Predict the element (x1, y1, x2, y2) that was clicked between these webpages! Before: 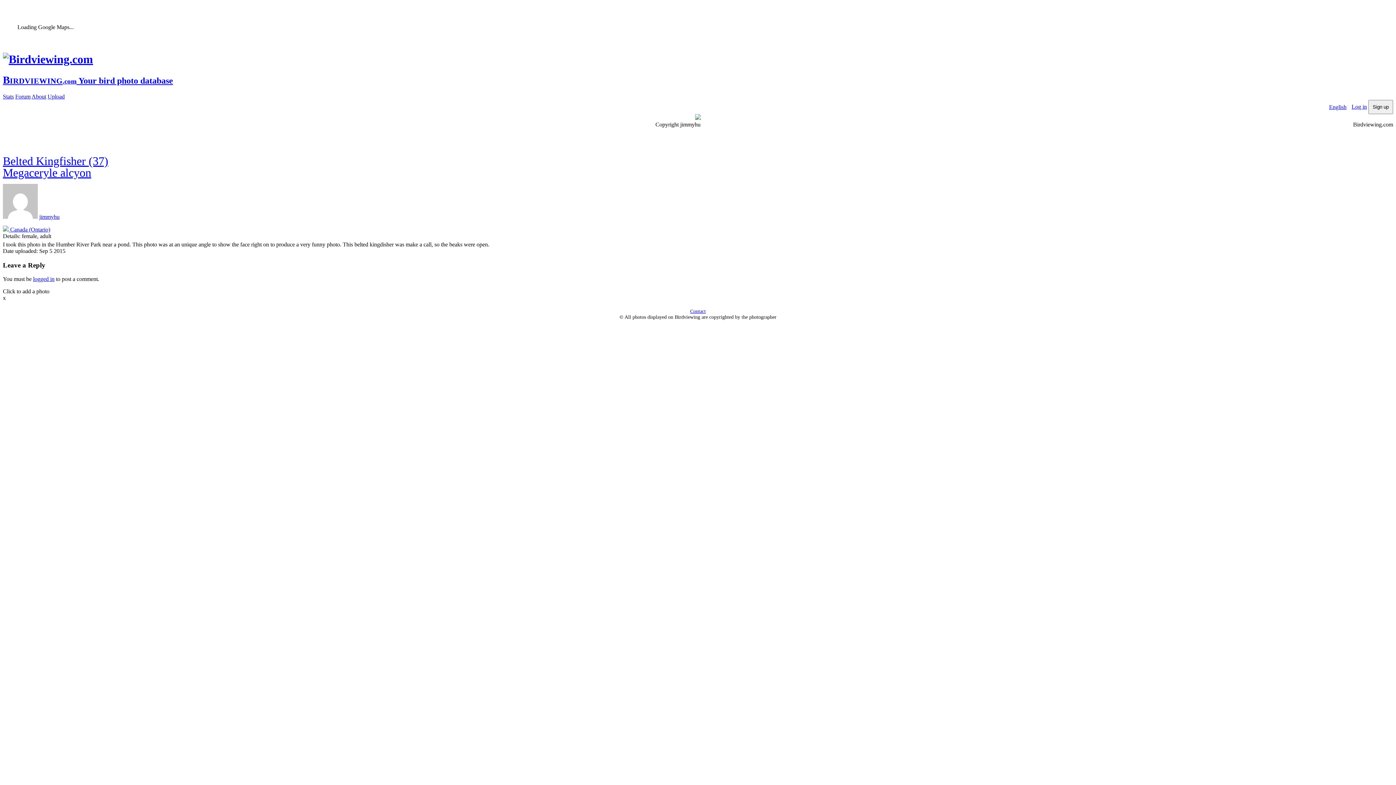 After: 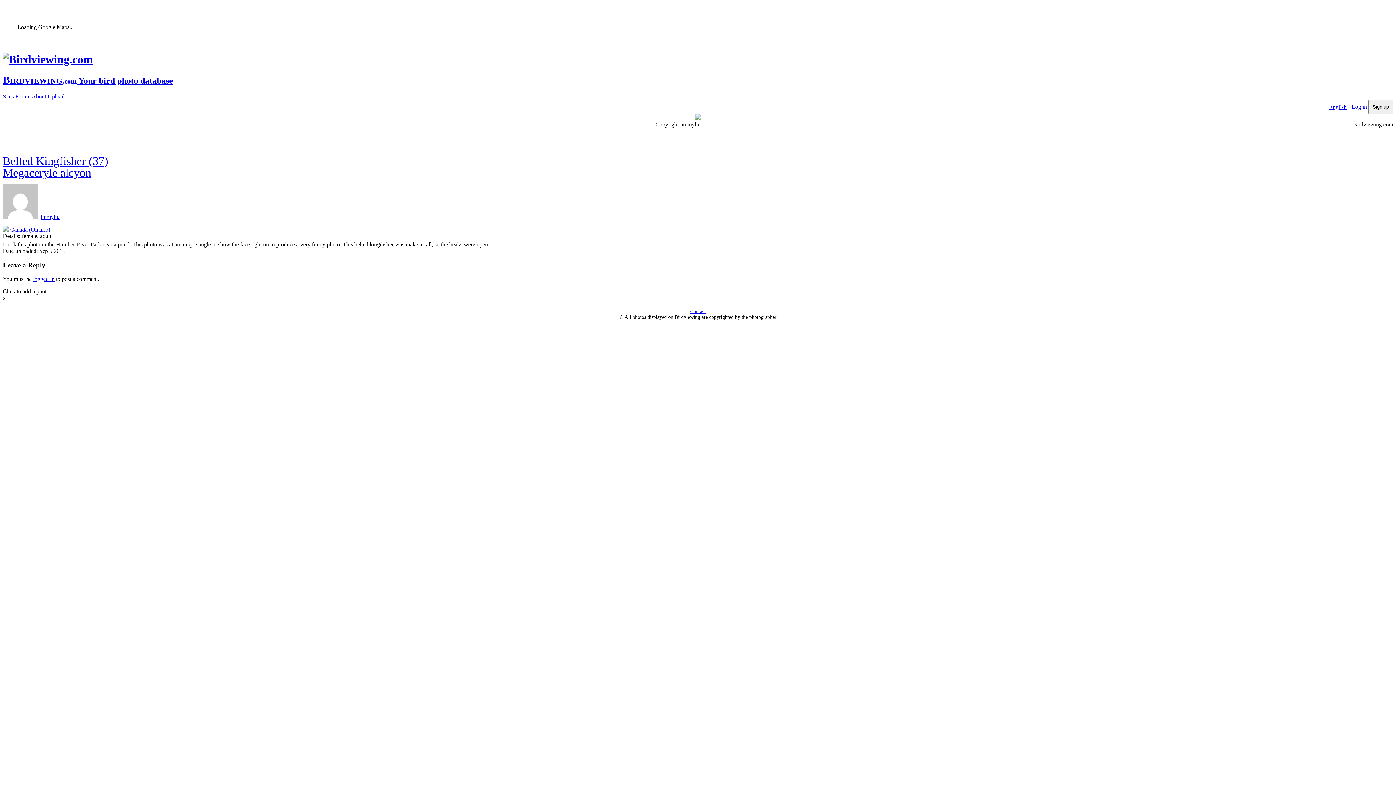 Action: bbox: (1329, 104, 1346, 110) label: English